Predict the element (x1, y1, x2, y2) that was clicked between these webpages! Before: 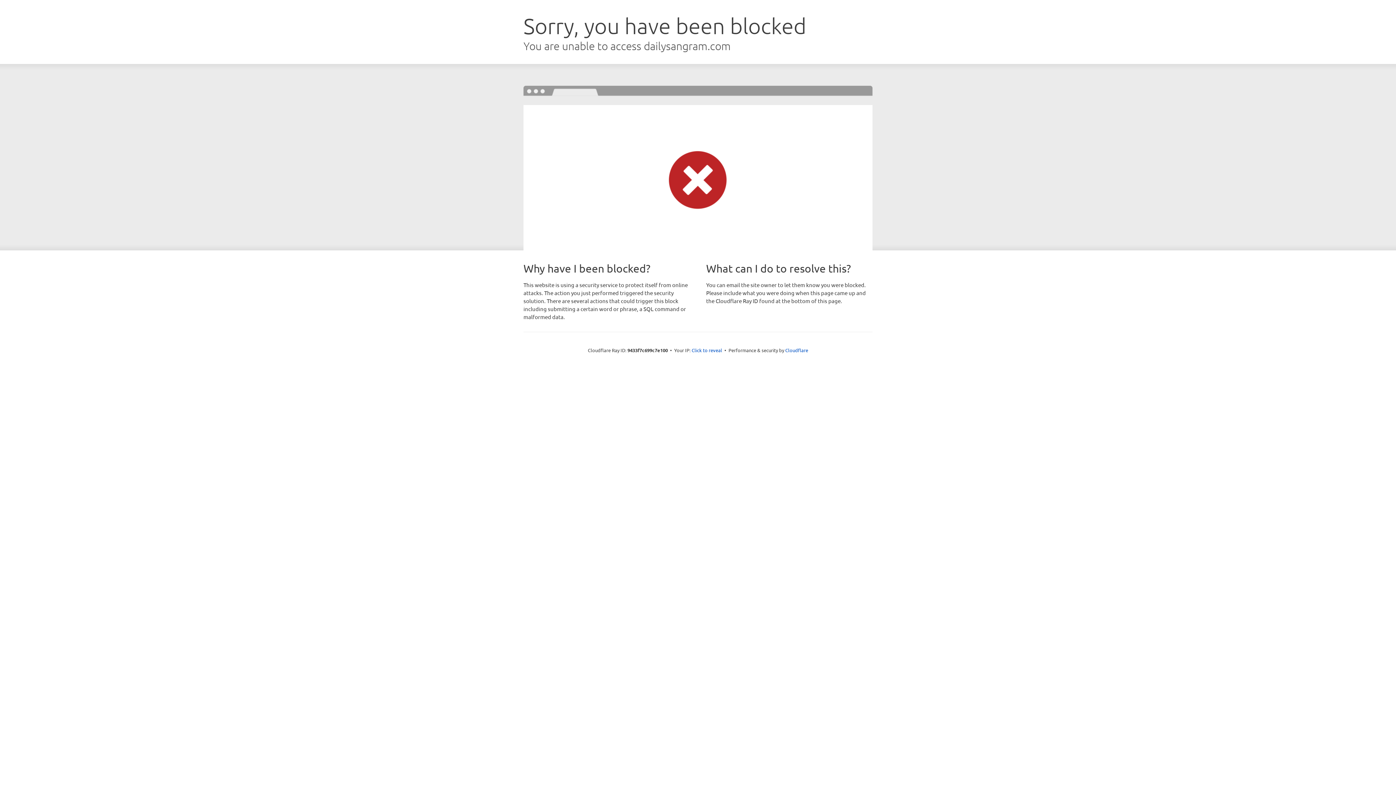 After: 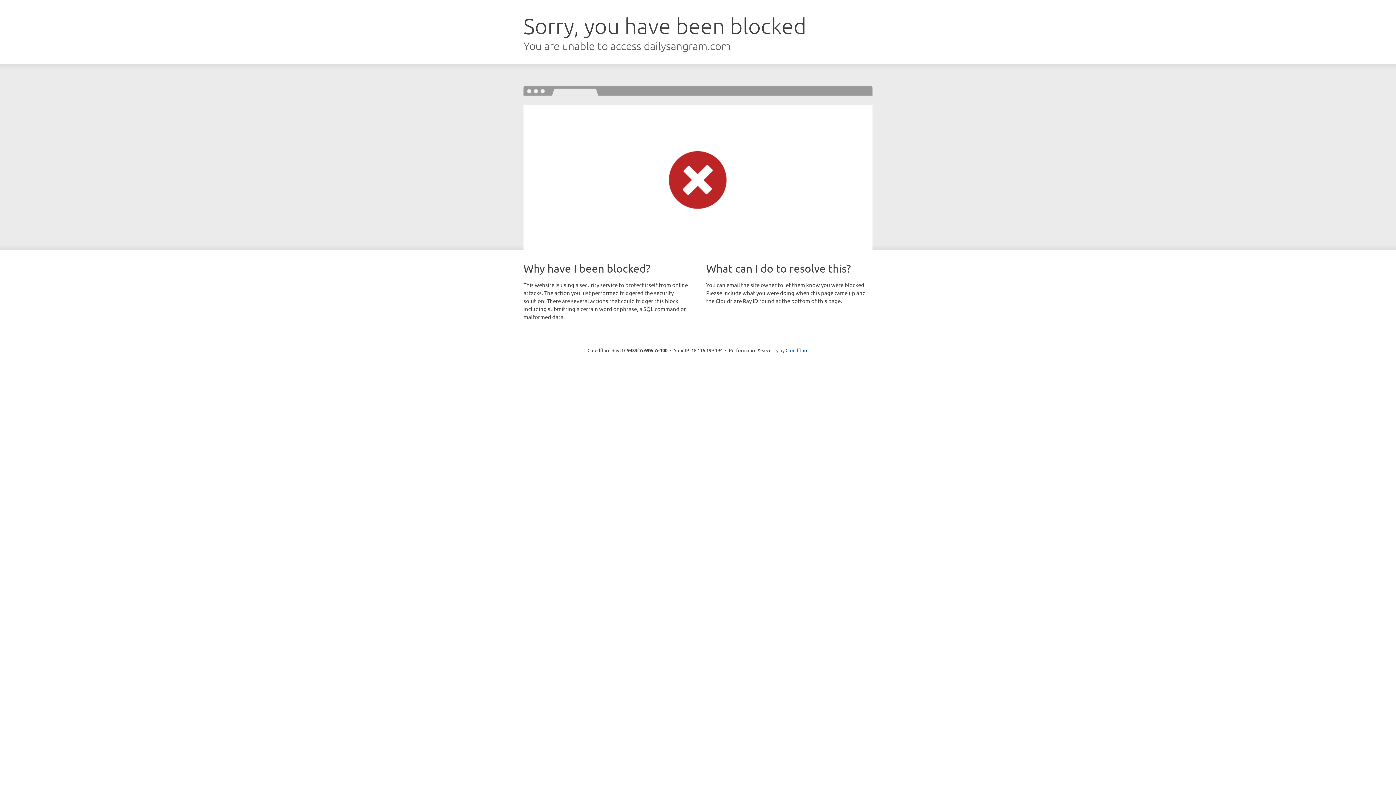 Action: label: Click to reveal bbox: (691, 346, 722, 353)